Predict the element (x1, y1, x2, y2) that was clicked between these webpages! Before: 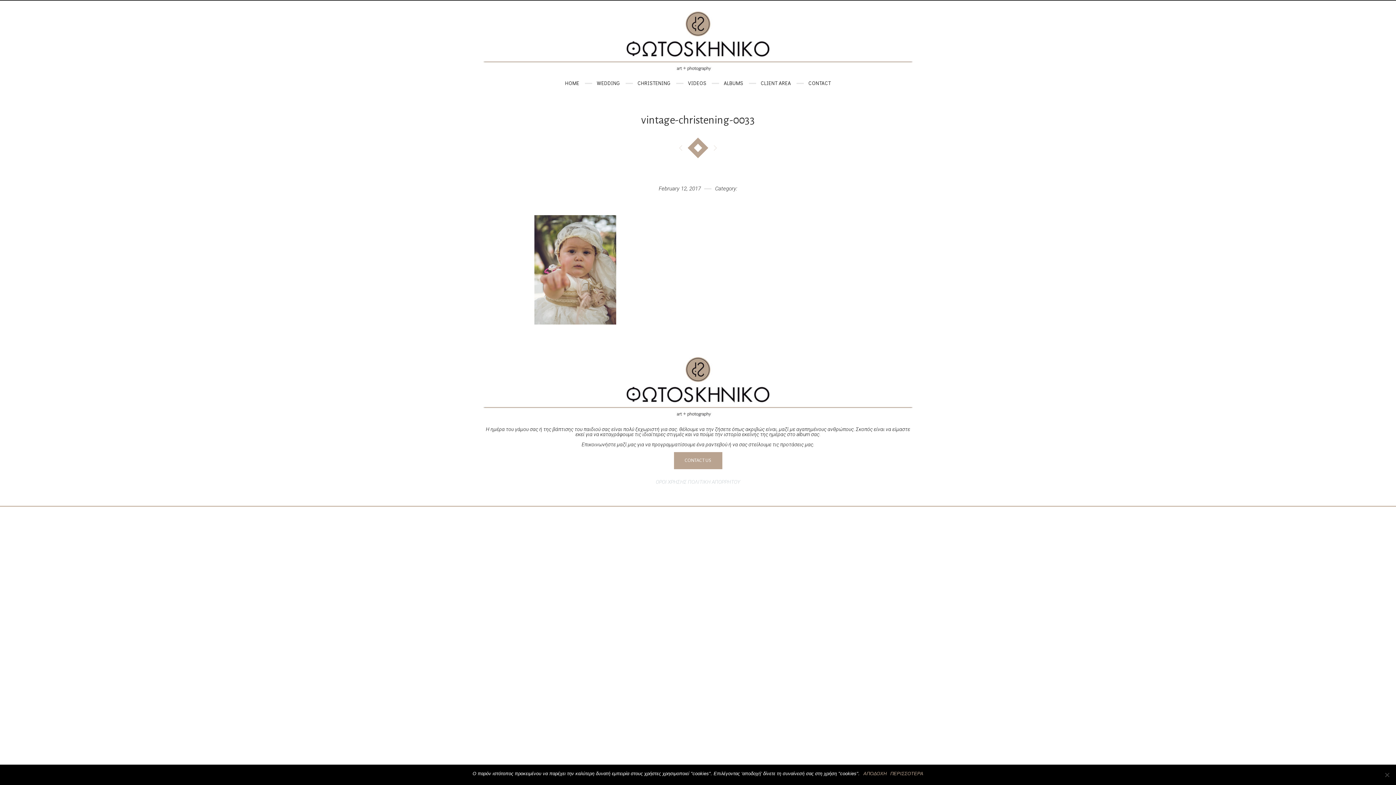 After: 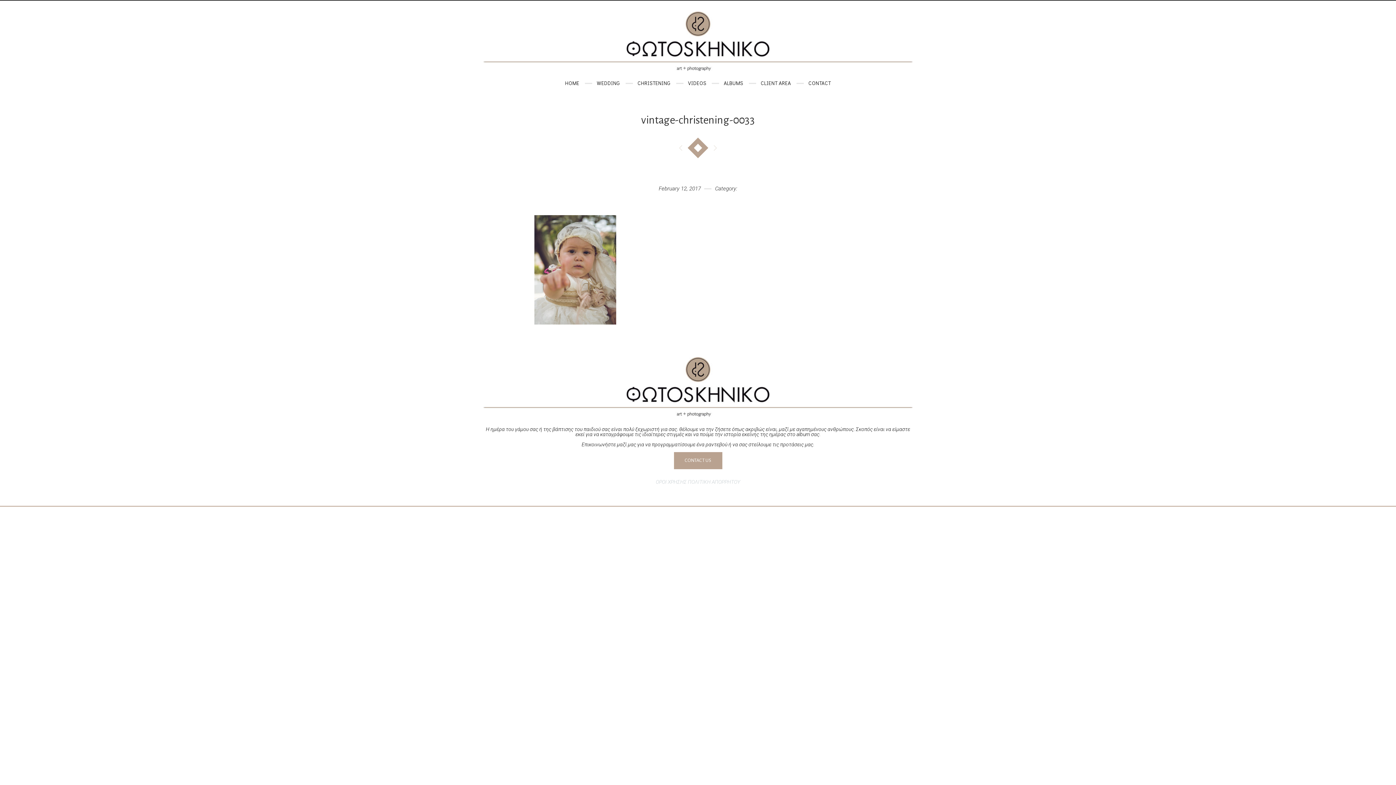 Action: bbox: (863, 770, 886, 777) label: ΑΠΟΔΟΧΗ